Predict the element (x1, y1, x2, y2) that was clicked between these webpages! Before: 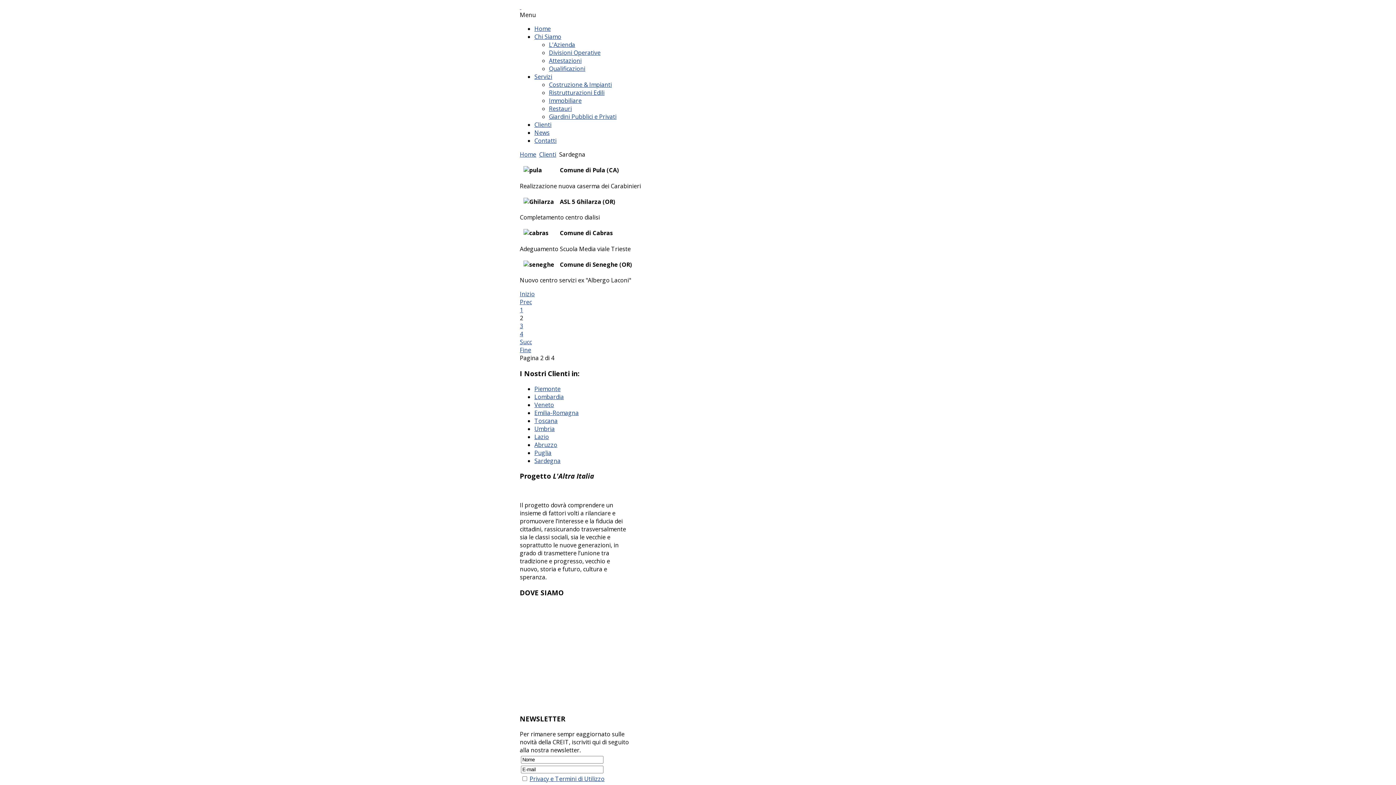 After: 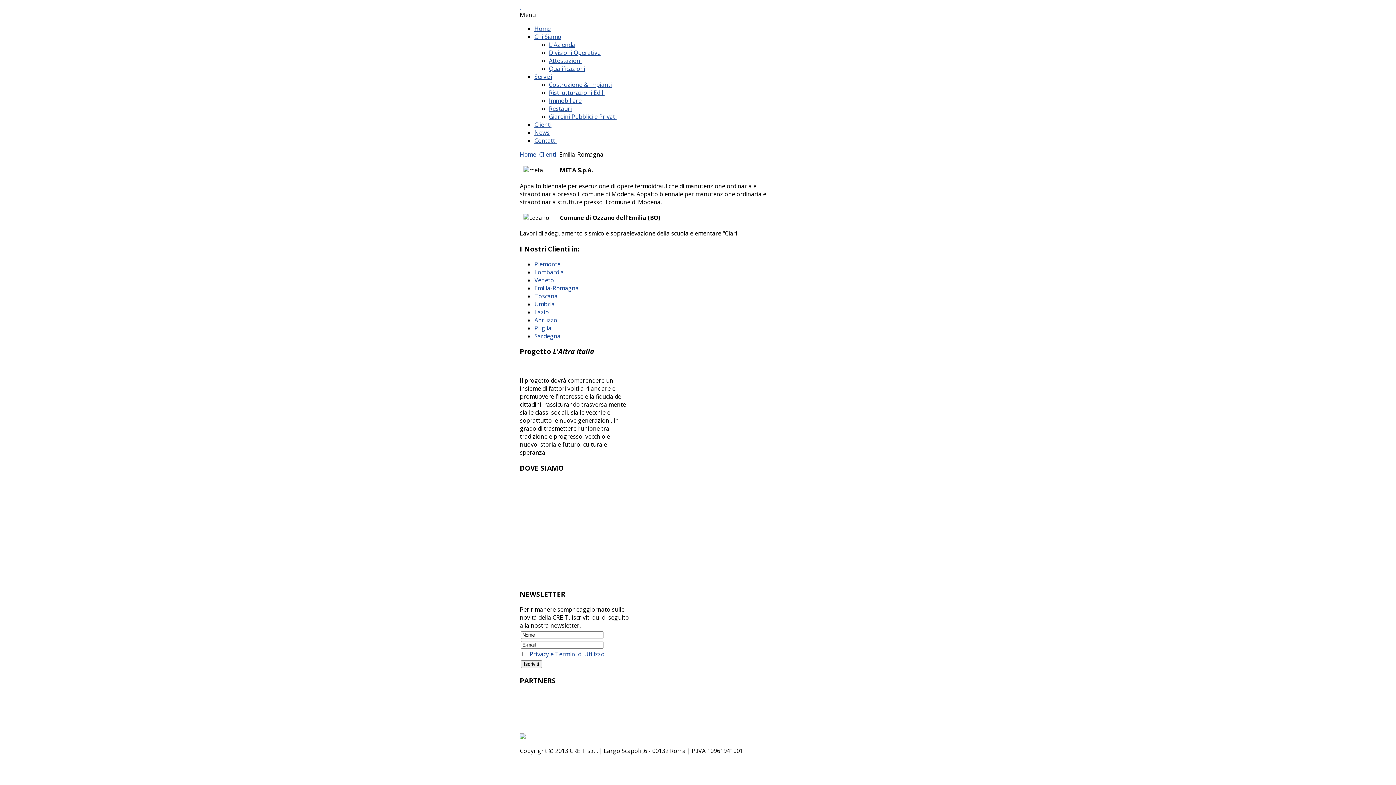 Action: bbox: (534, 408, 578, 416) label: Emilia-Romagna